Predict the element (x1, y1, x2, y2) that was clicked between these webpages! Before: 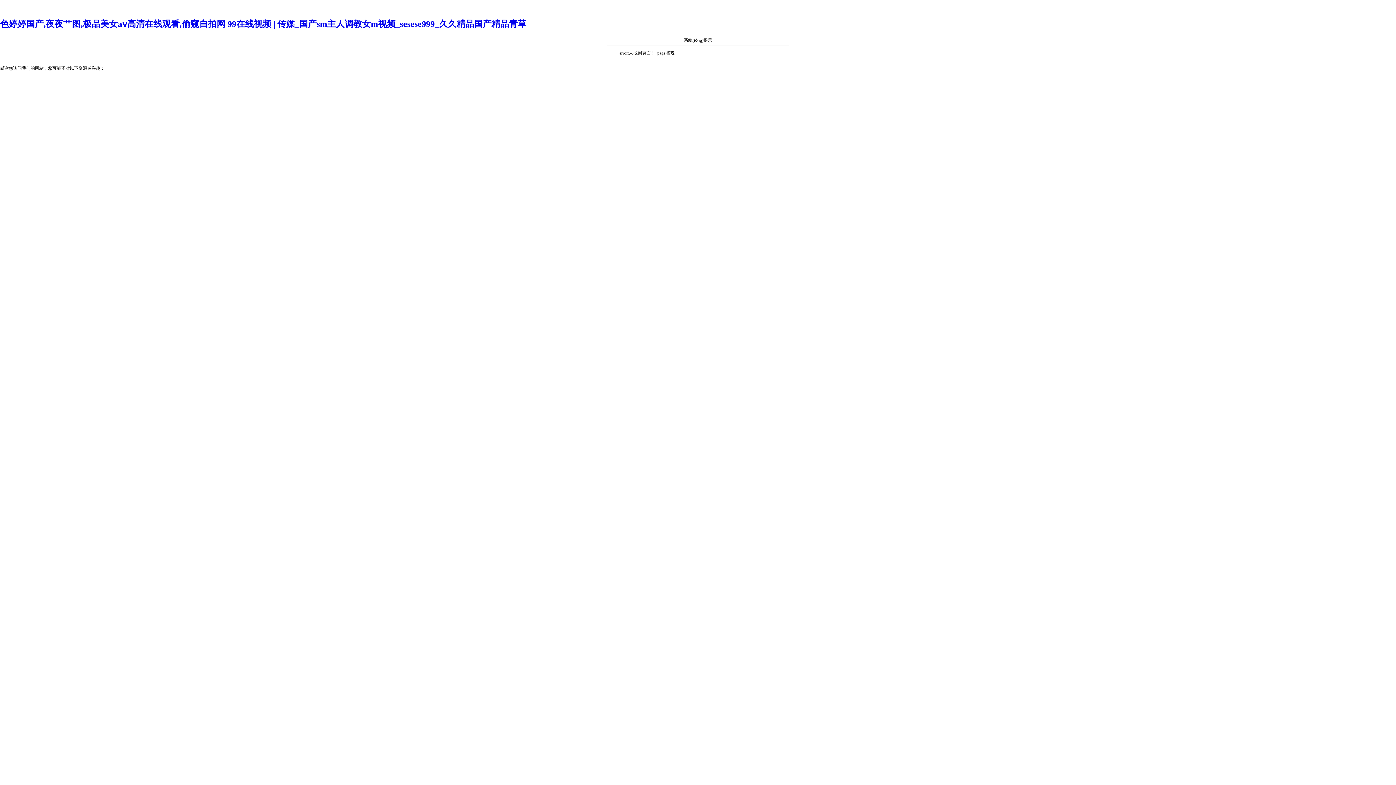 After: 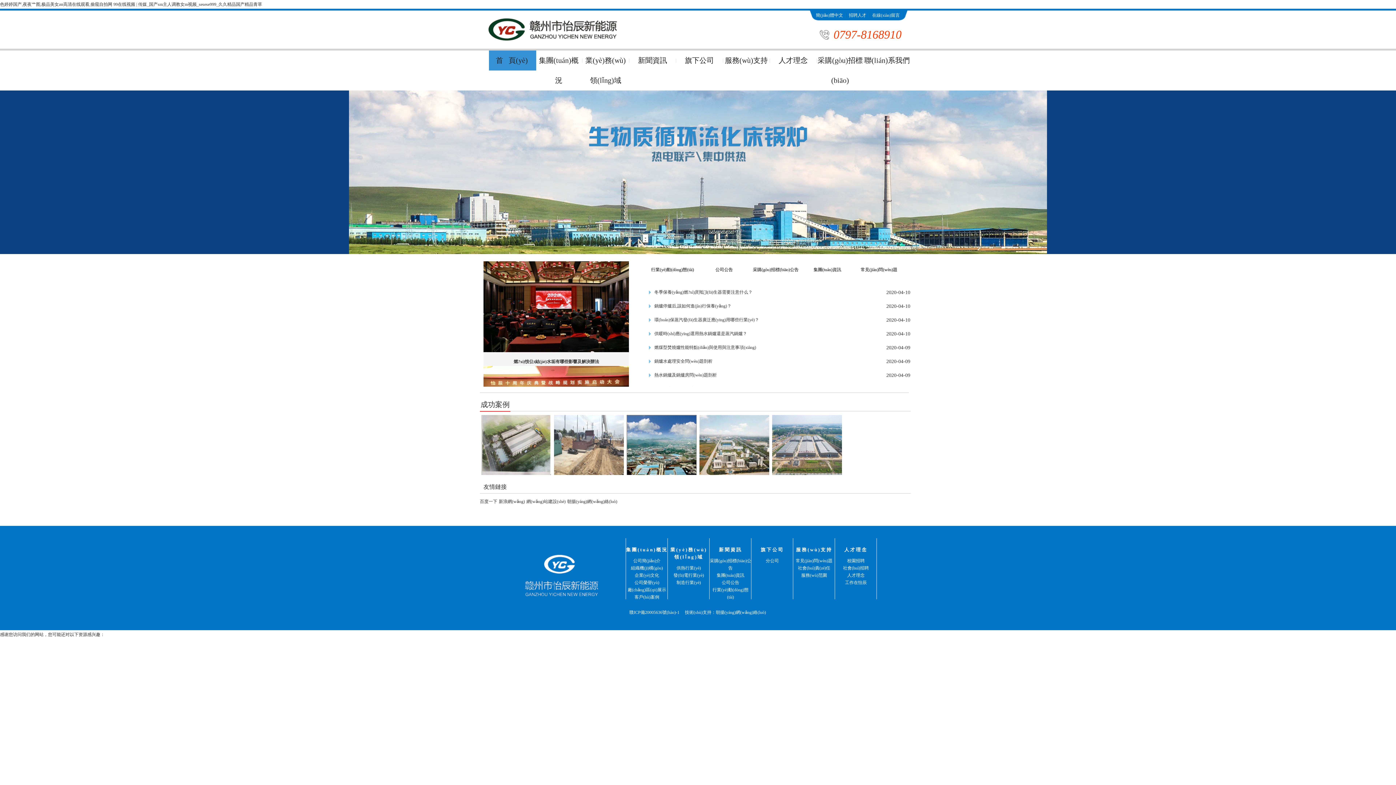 Action: label: 色婷婷国产,夜夜艹图,极品美女aⅴ高清在线观看,偷窥自拍网 99在线视频 | 传媒_国产sm主人调教女m视频_sesese999_久久精品国产精品青草 bbox: (0, 19, 526, 28)